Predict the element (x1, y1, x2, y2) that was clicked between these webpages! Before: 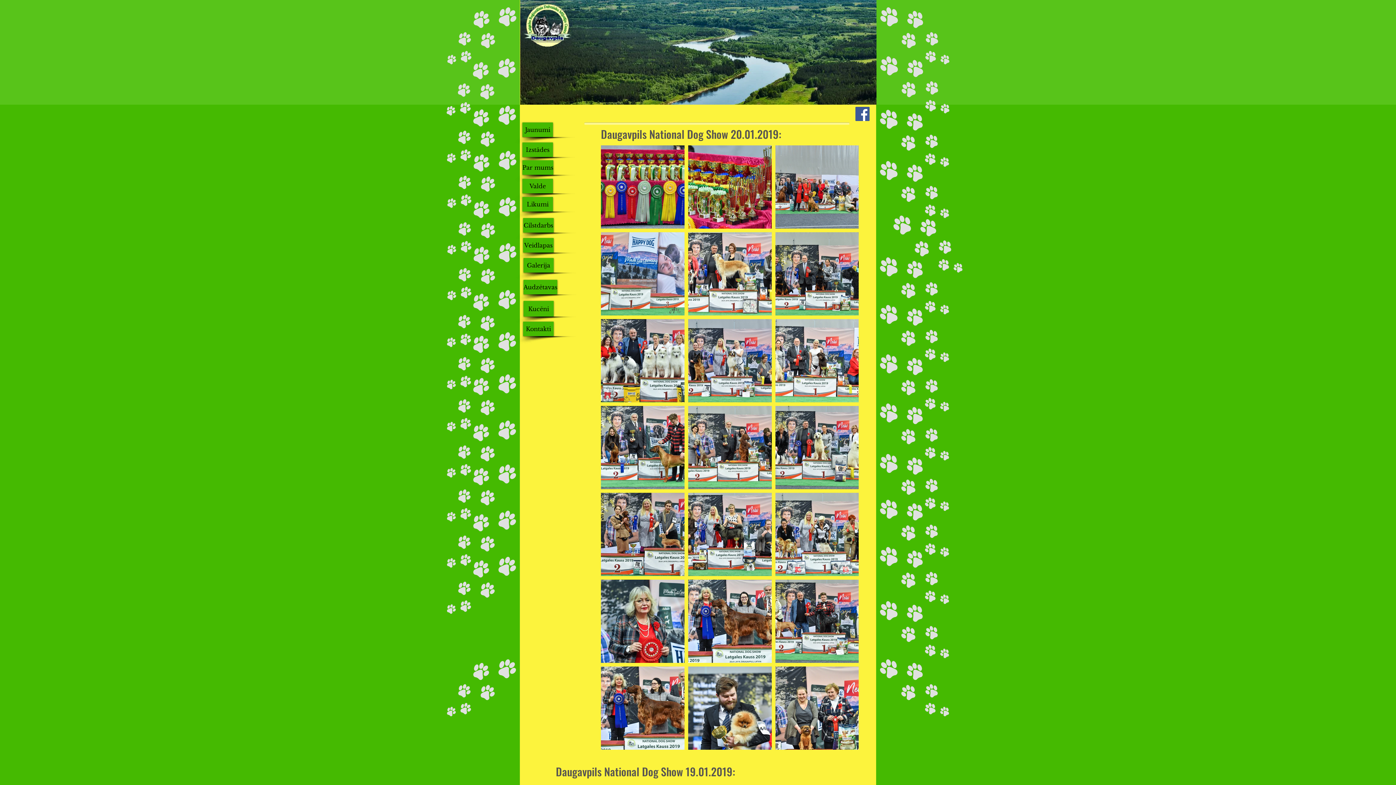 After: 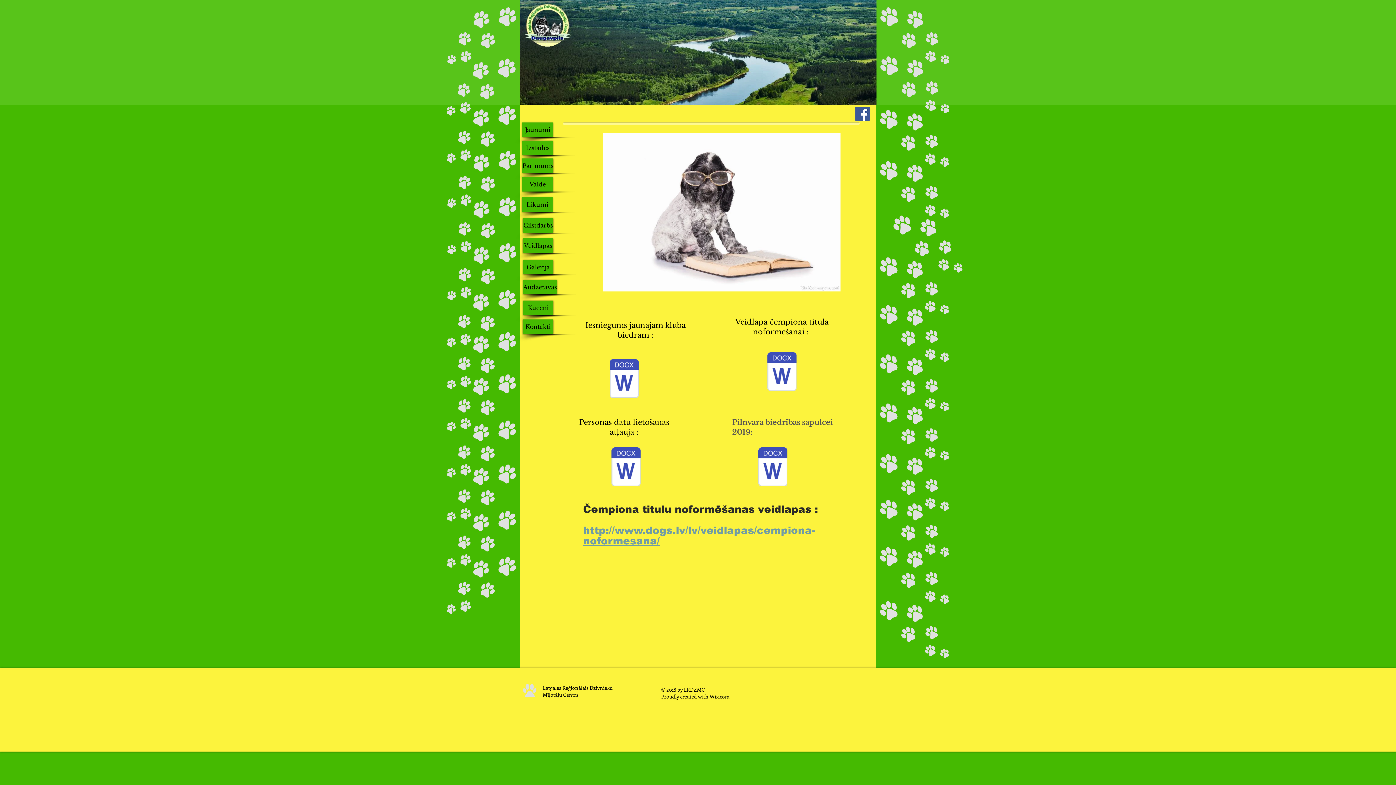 Action: bbox: (523, 238, 553, 252) label: Veidlapas